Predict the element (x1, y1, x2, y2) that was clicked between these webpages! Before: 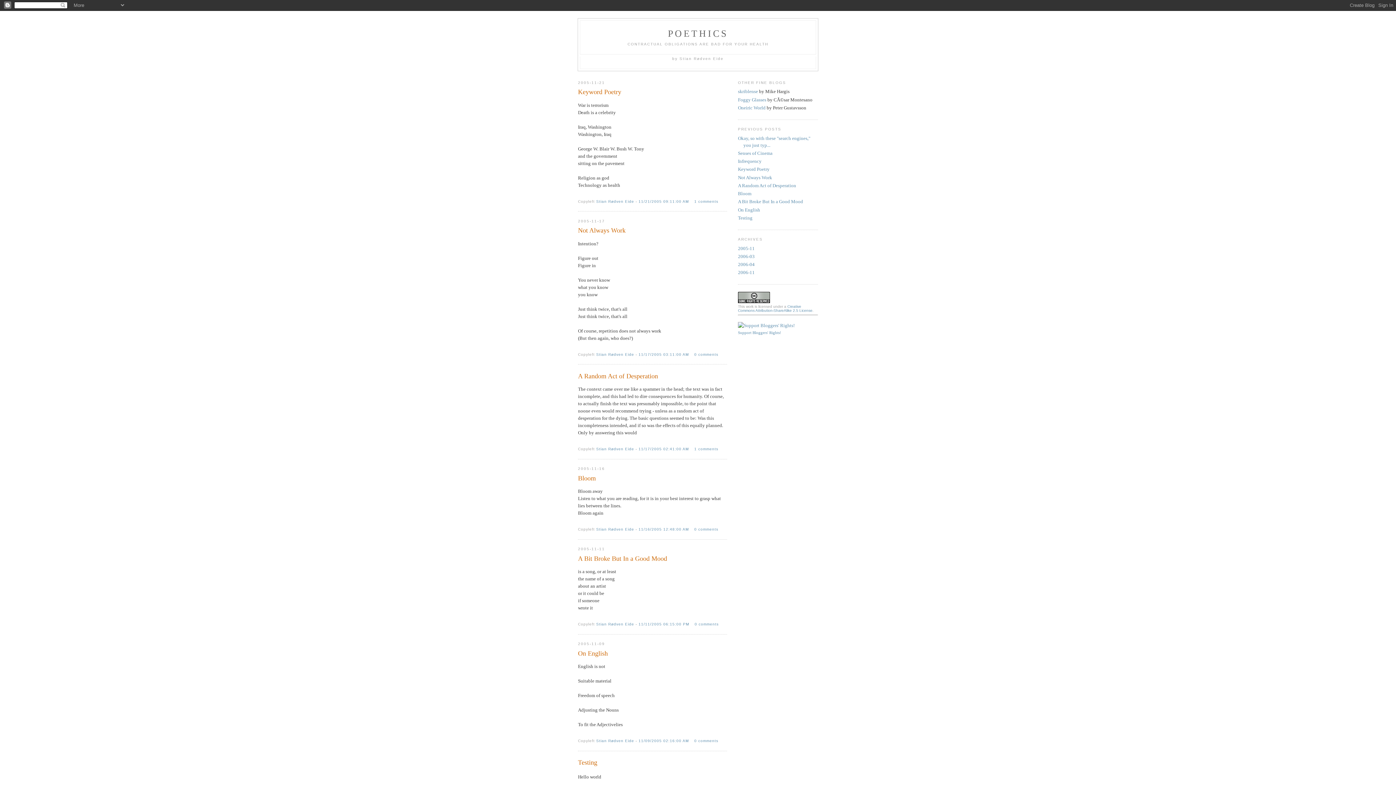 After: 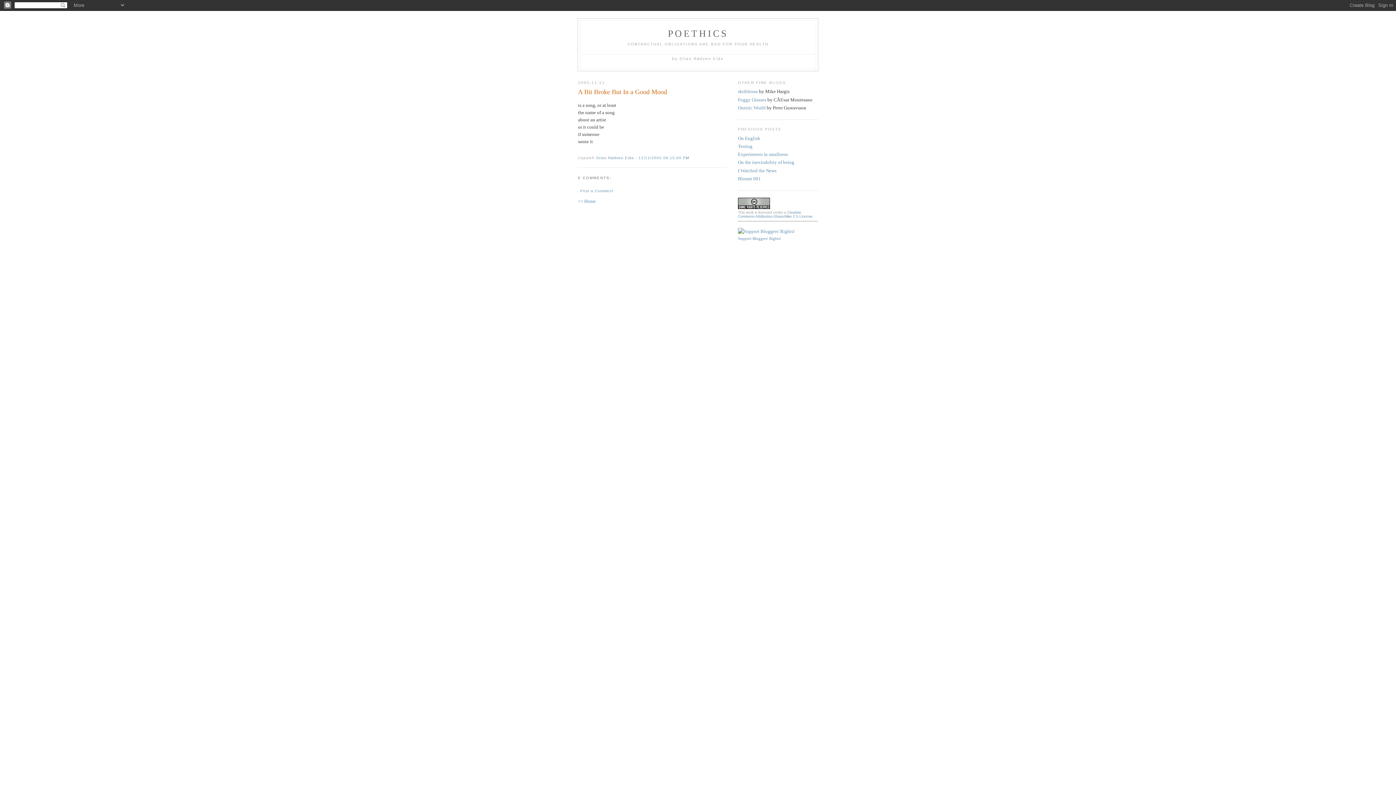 Action: bbox: (638, 622, 689, 626) label: 11/11/2005 06:15:00 PM